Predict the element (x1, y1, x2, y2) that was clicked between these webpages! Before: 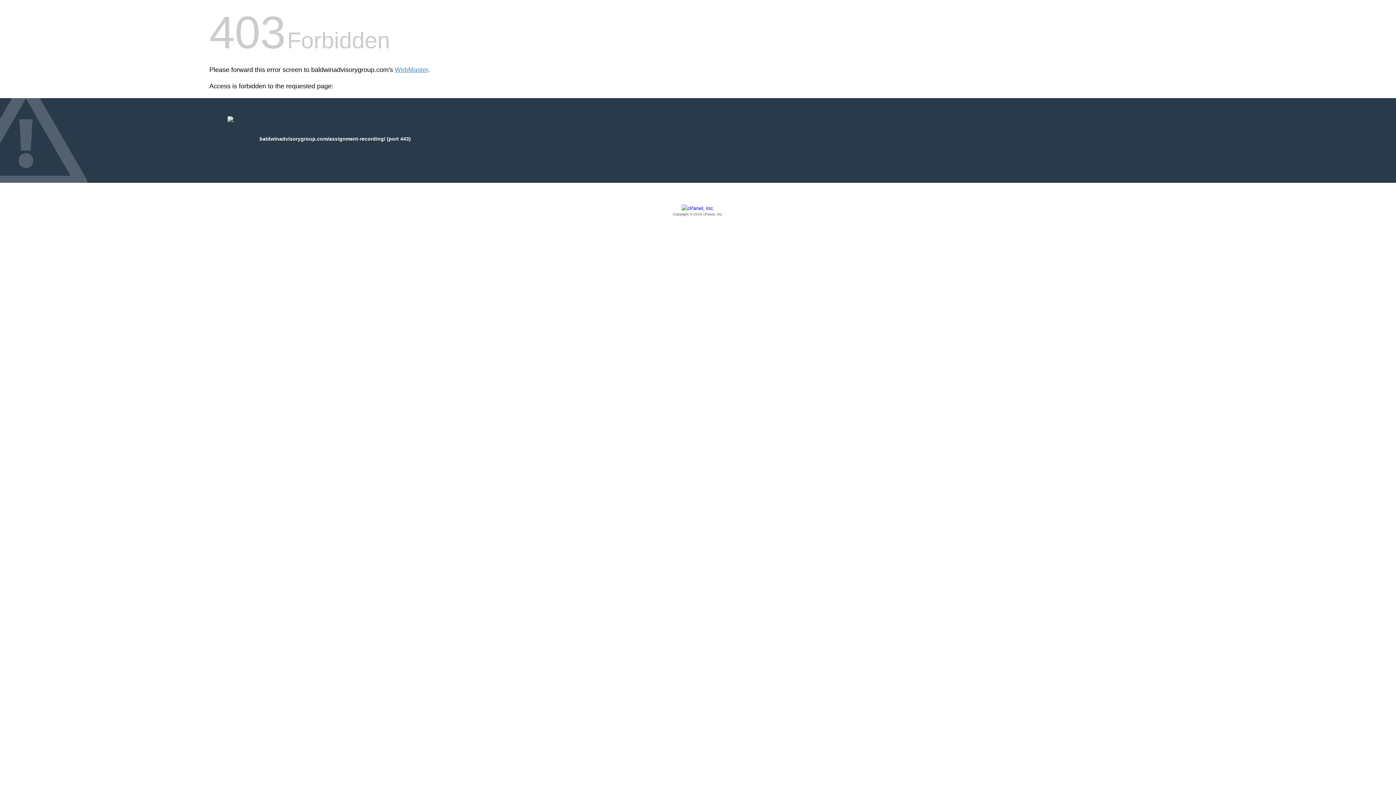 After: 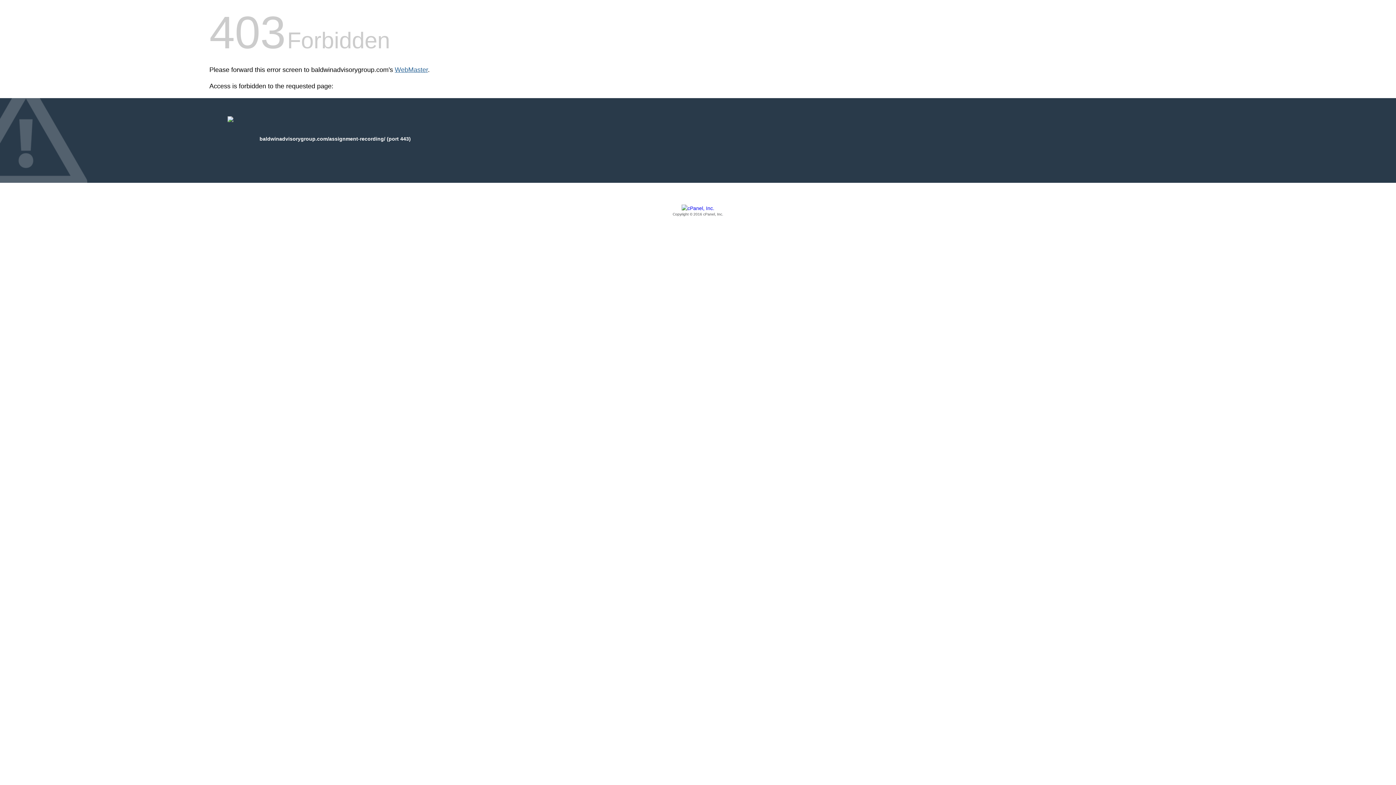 Action: bbox: (394, 66, 428, 73) label: WebMaster